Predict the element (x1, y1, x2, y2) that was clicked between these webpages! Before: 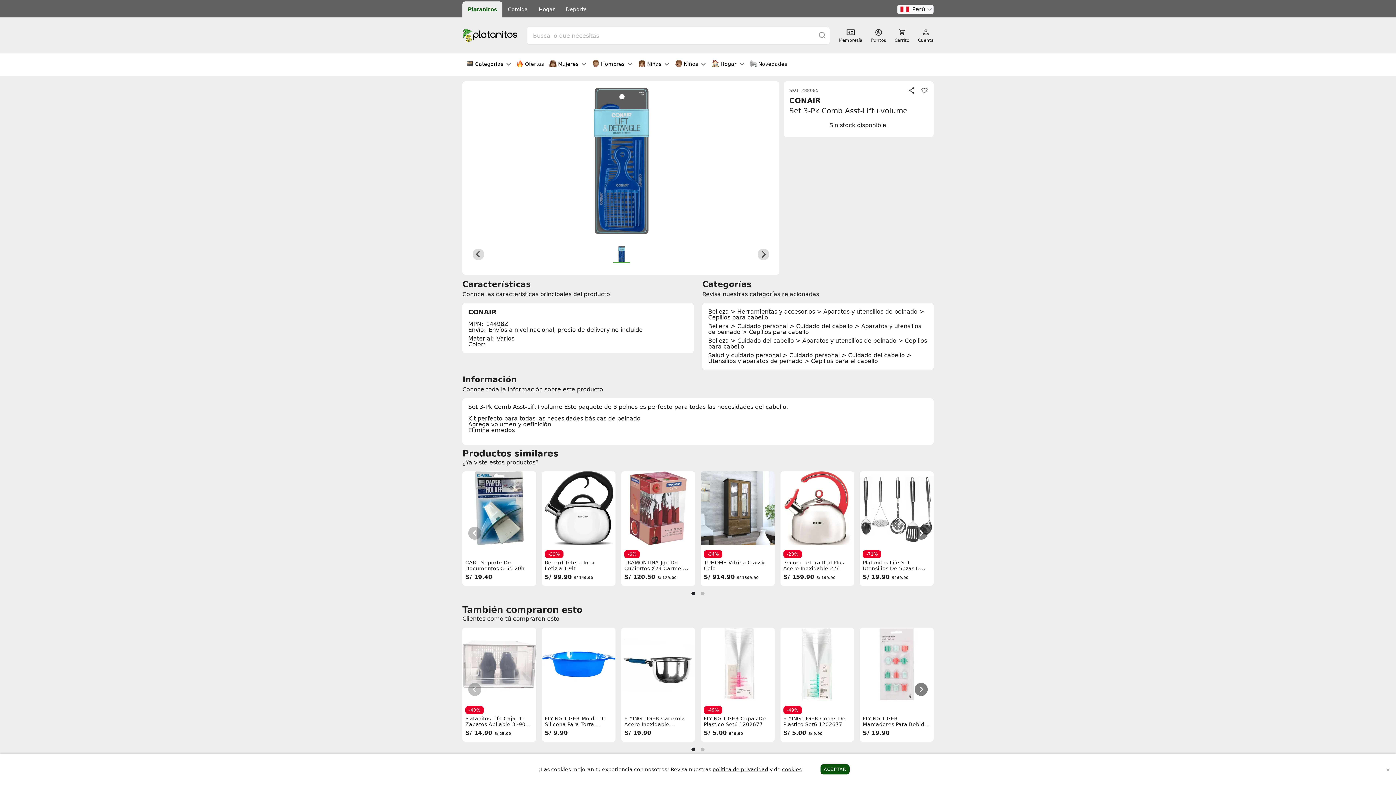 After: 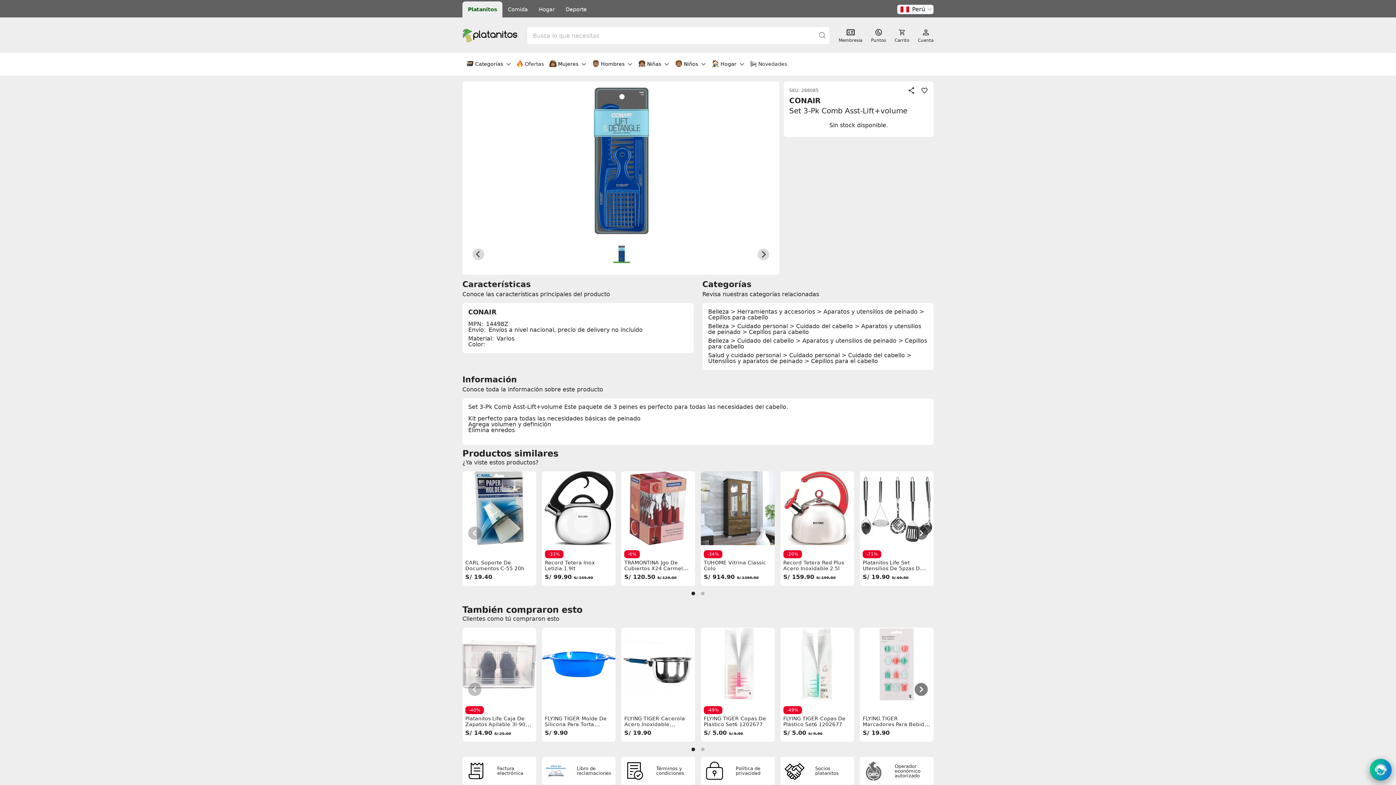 Action: bbox: (820, 764, 849, 774) label: ACEPTAR